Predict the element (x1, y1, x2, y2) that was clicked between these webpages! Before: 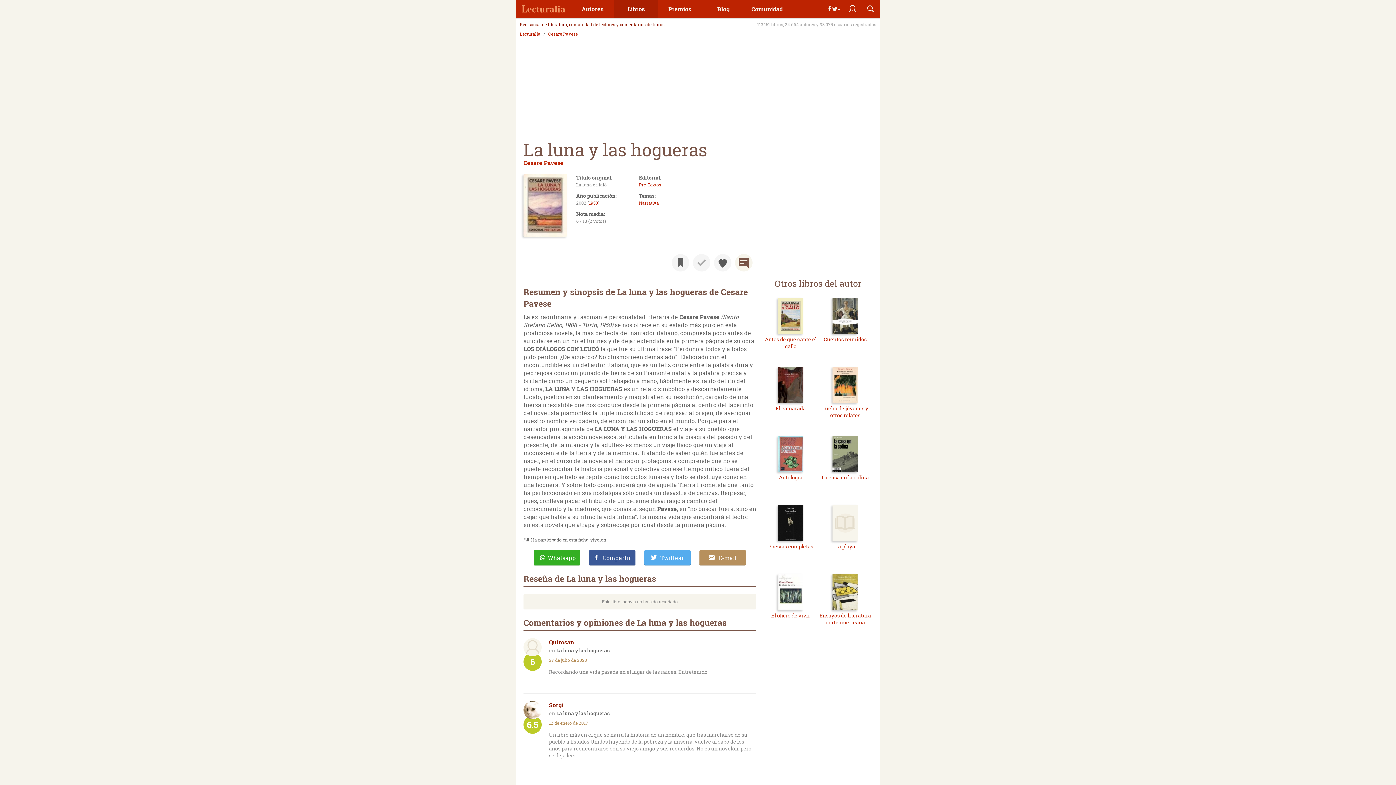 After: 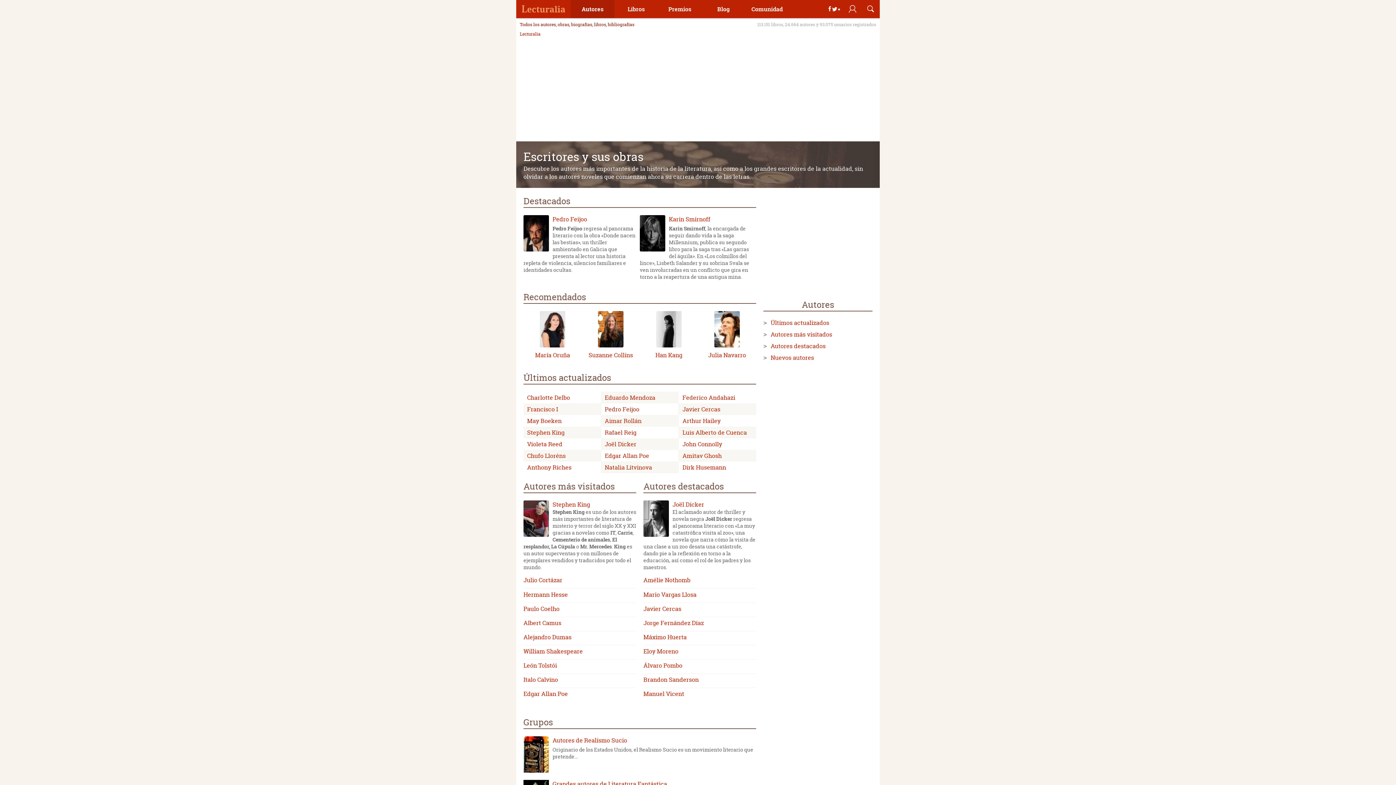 Action: label: Autores bbox: (570, 0, 614, 18)